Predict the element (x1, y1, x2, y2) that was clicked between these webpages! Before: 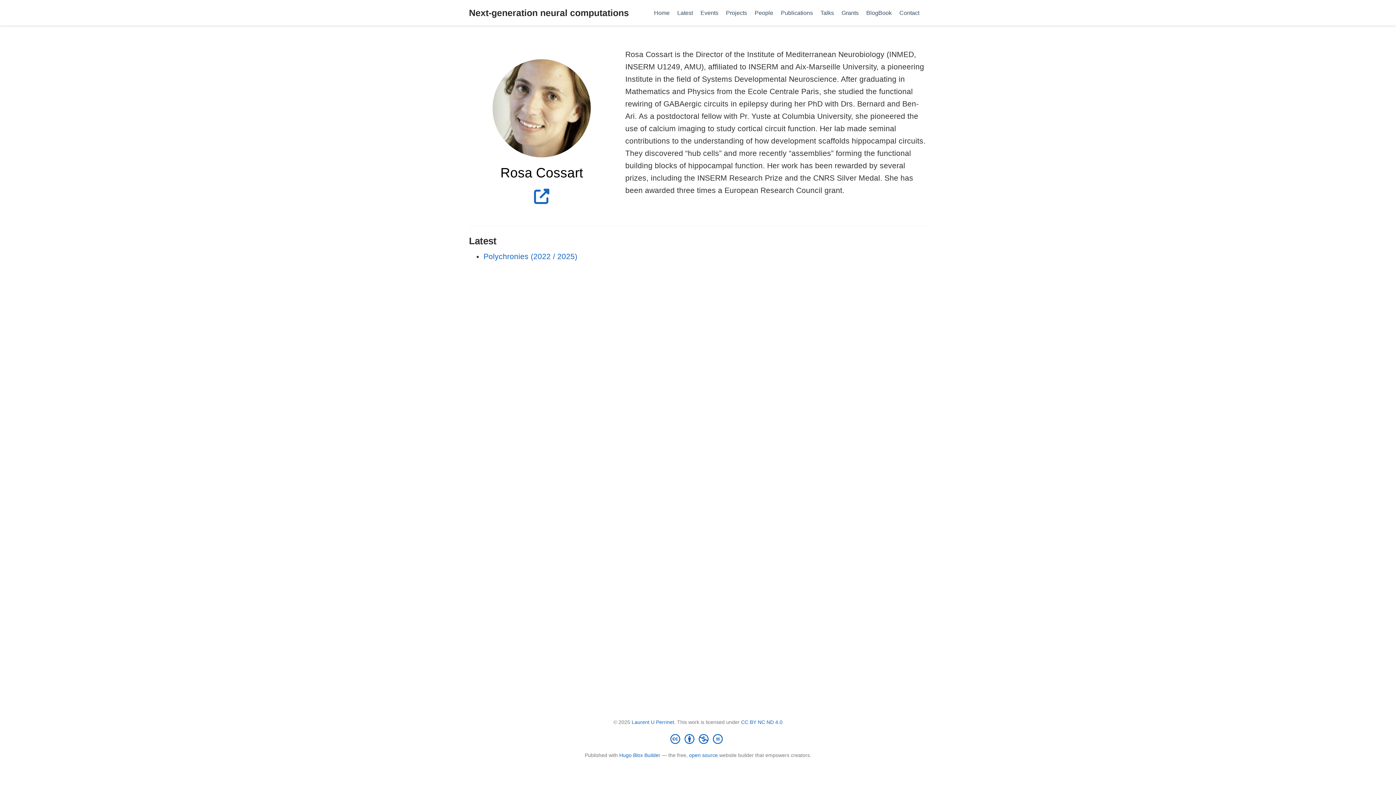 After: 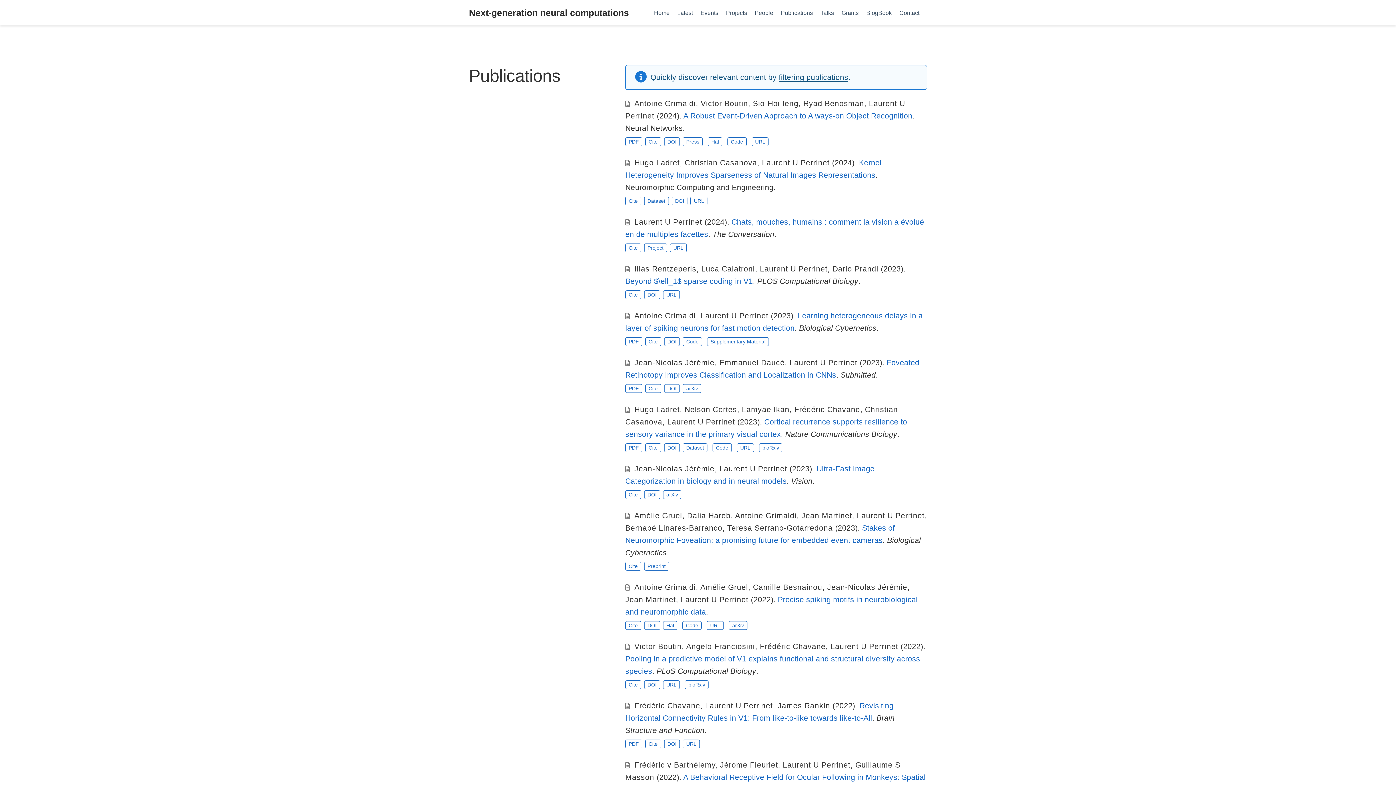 Action: bbox: (777, 5, 816, 20) label: Publications